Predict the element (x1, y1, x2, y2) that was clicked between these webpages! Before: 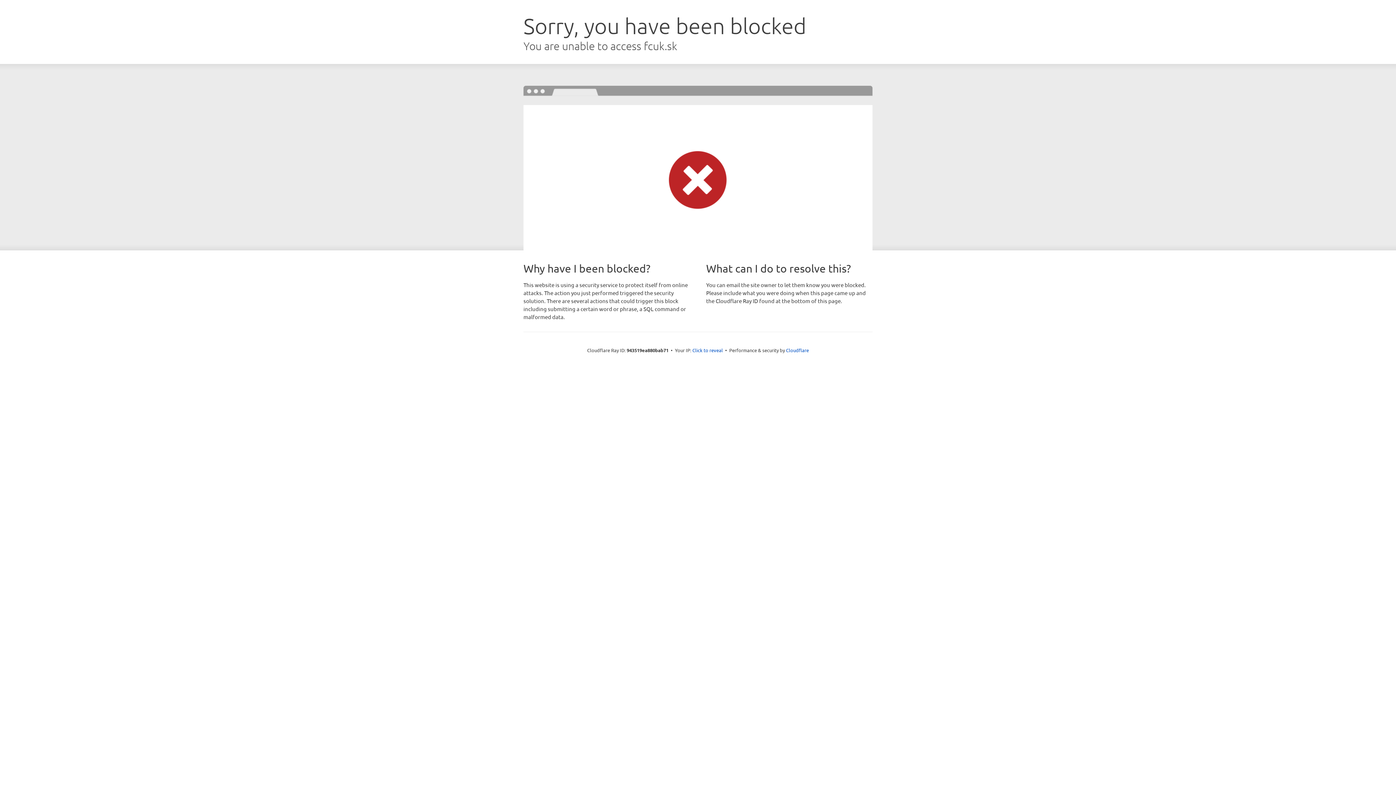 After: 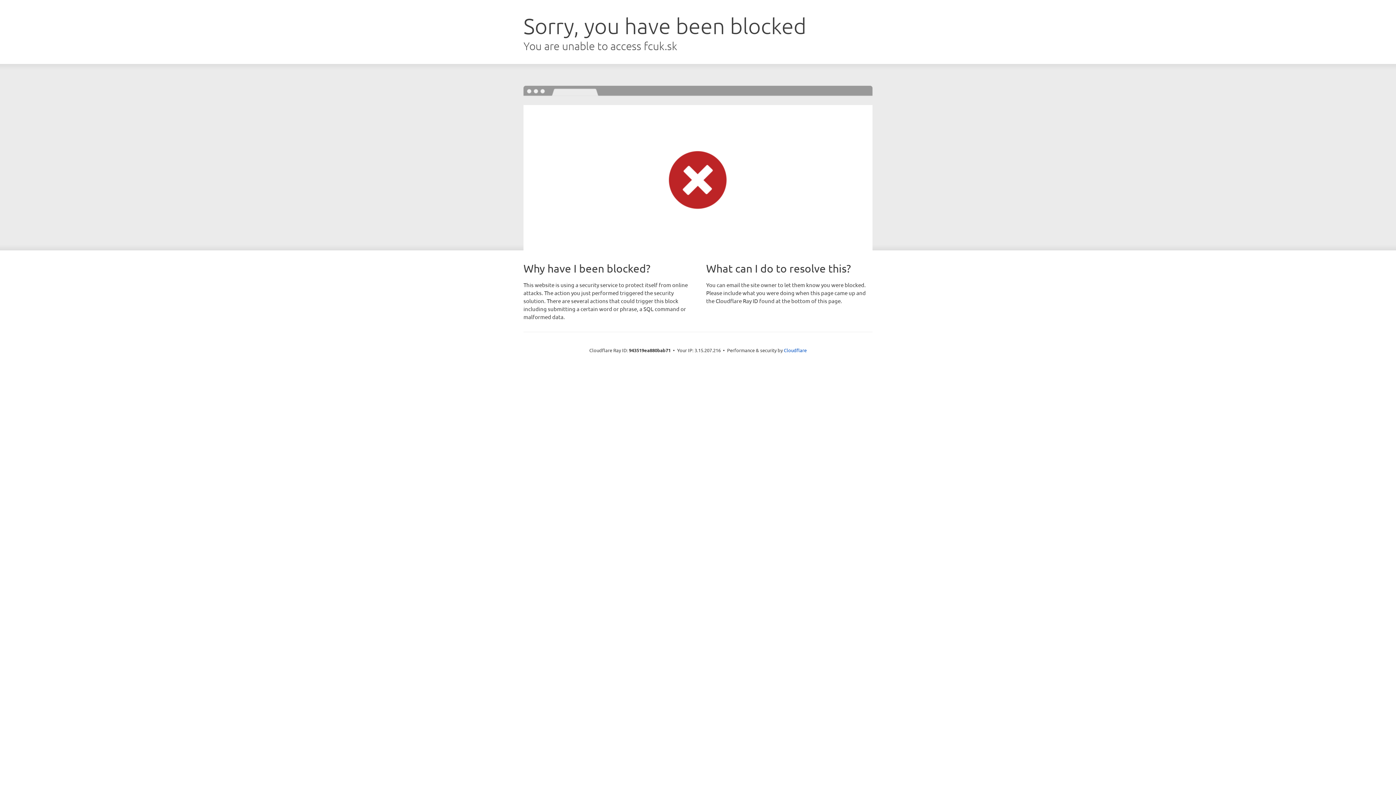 Action: bbox: (692, 346, 723, 353) label: Click to reveal